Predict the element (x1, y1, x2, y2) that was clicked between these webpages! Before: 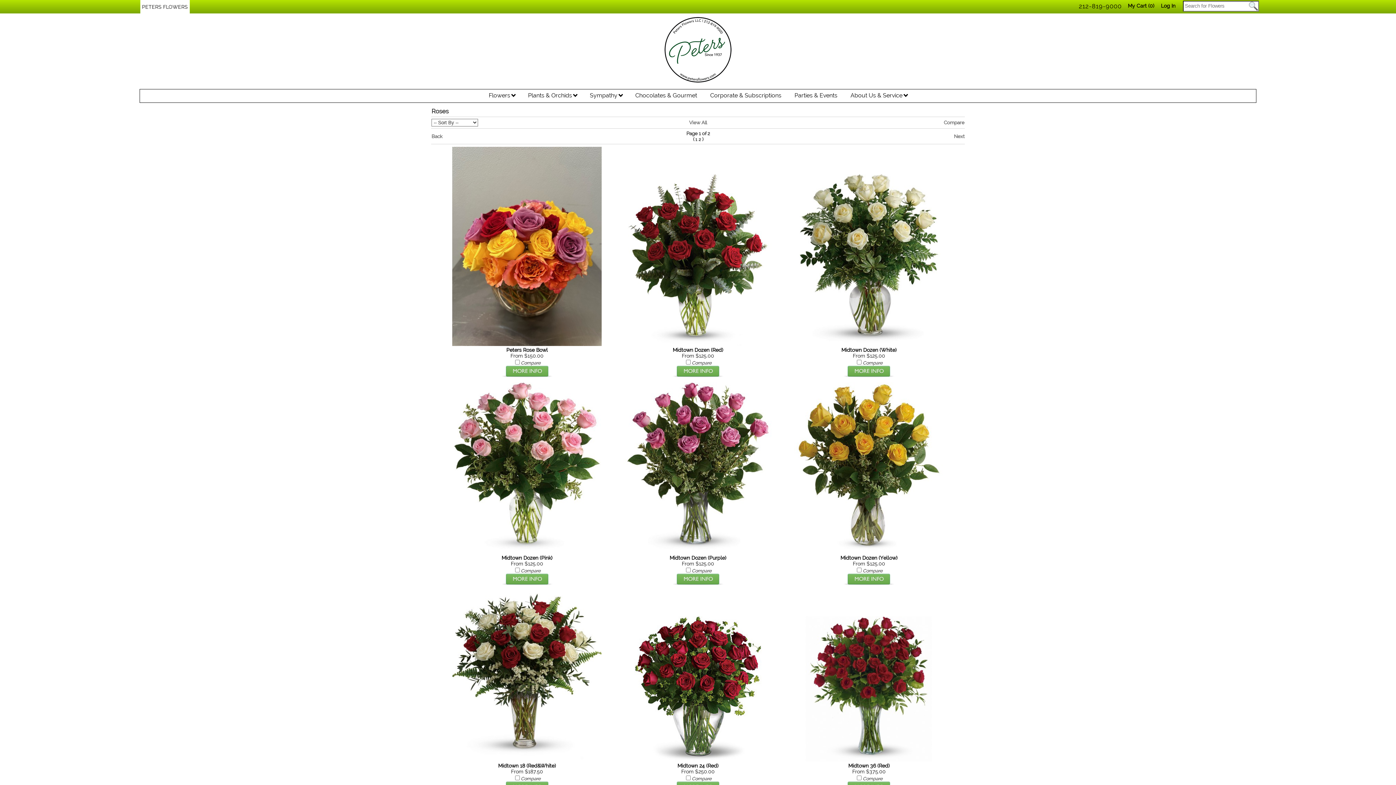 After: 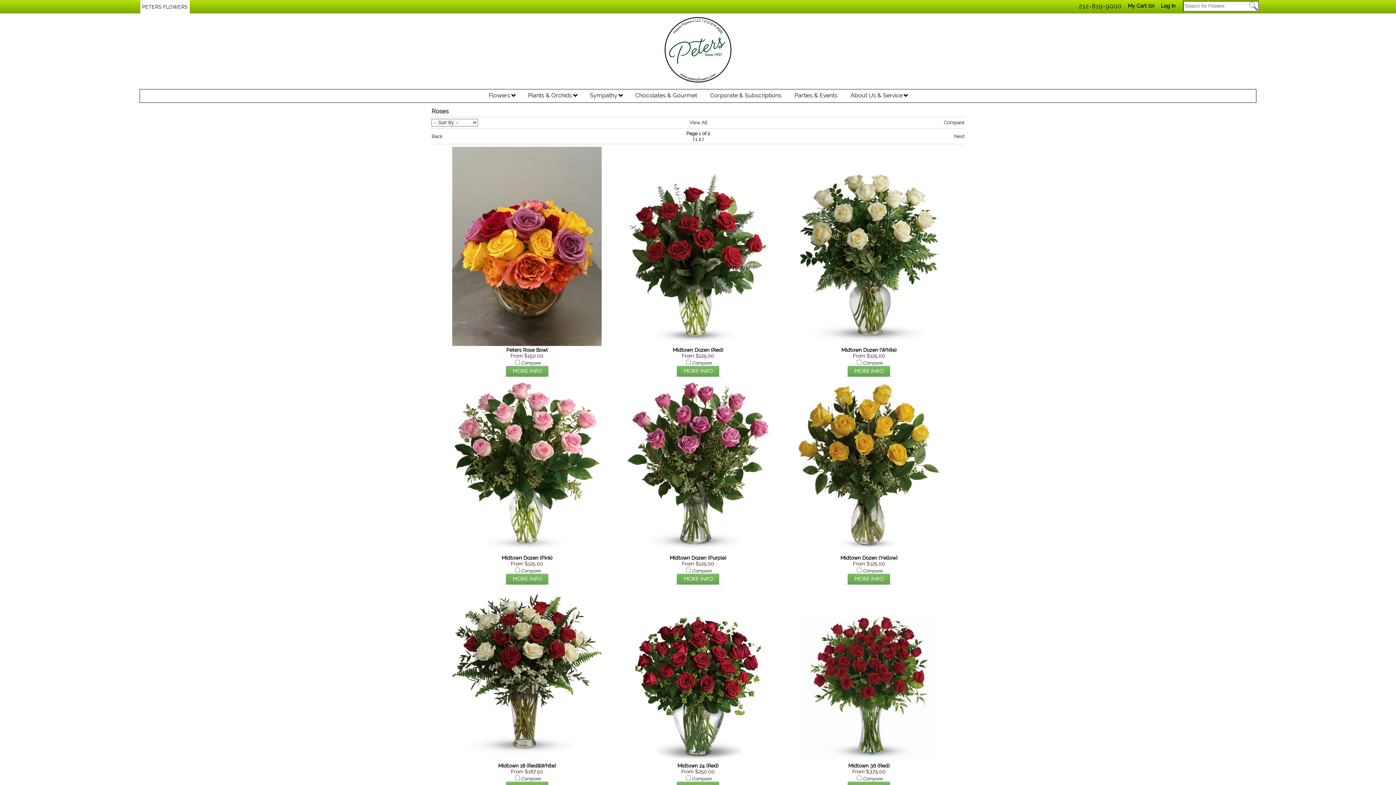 Action: bbox: (695, 136, 697, 142) label: 1